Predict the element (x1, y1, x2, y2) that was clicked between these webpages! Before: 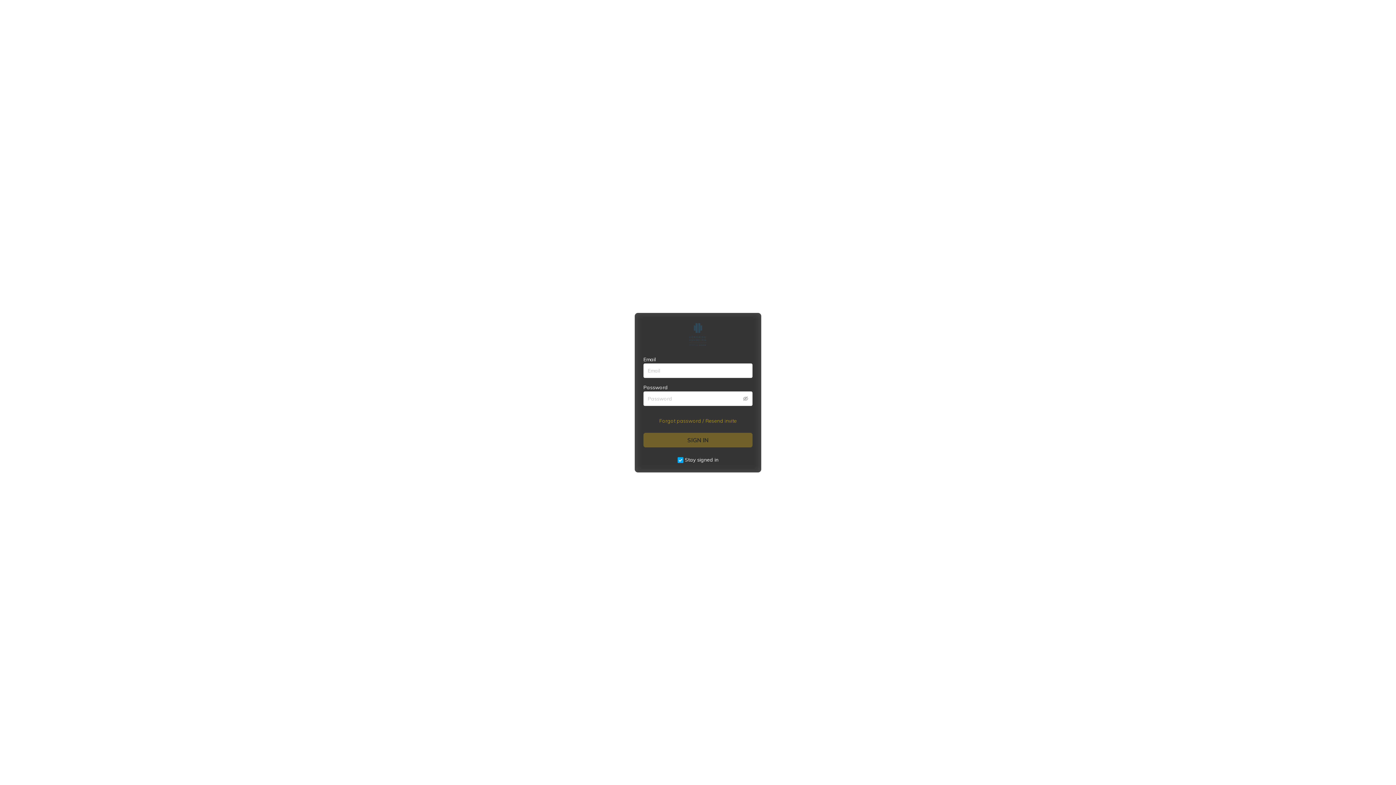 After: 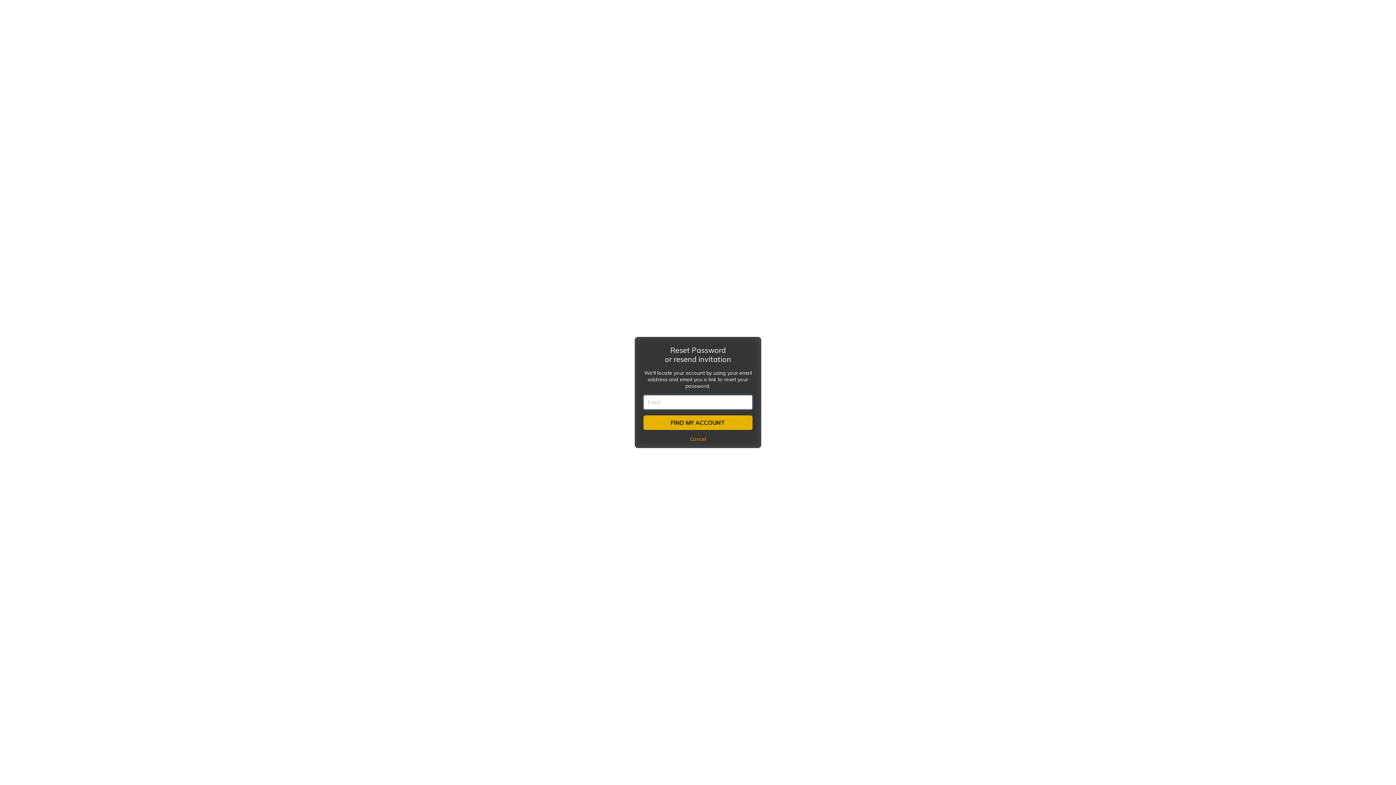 Action: label: Forgot password / Resend invite bbox: (643, 417, 752, 432)